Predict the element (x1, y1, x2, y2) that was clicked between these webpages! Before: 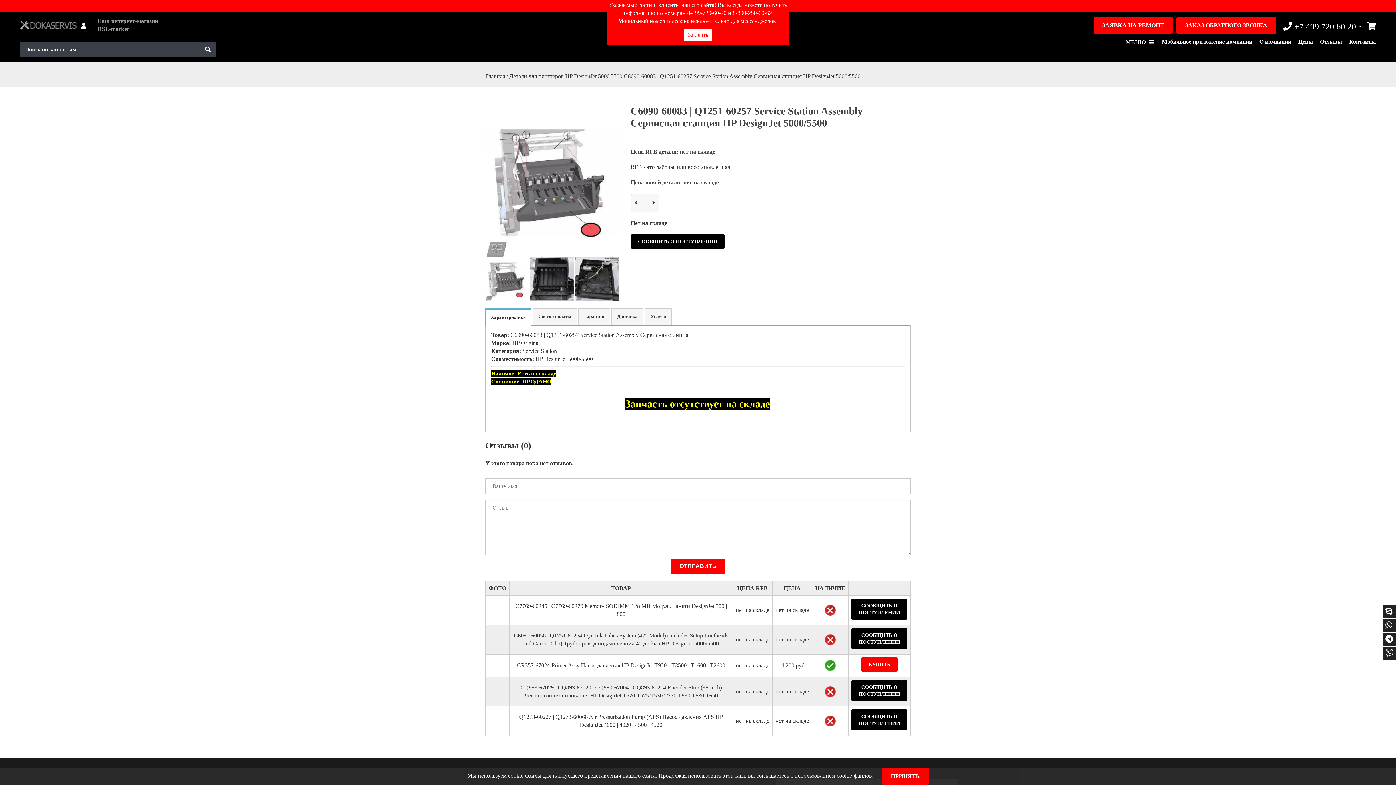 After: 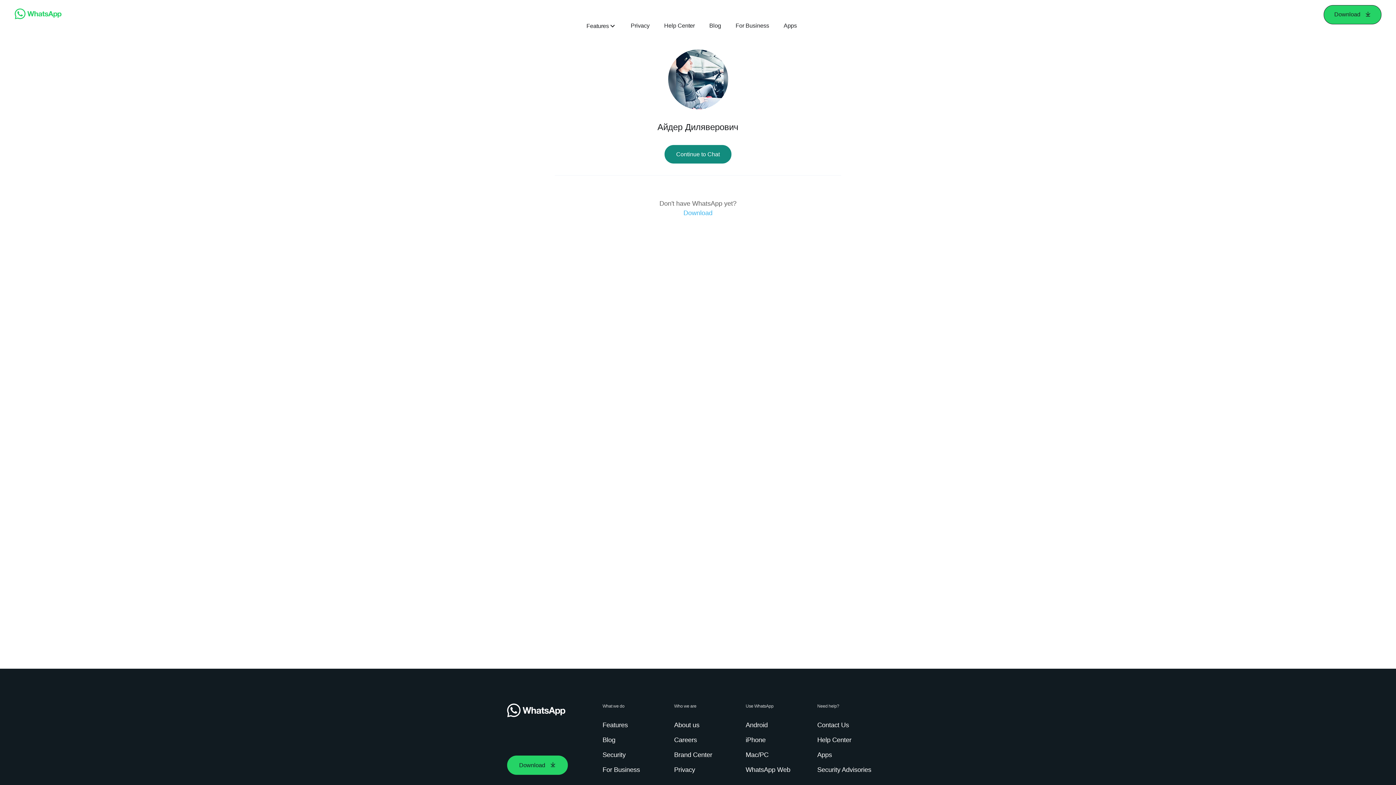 Action: bbox: (1385, 621, 1392, 630)